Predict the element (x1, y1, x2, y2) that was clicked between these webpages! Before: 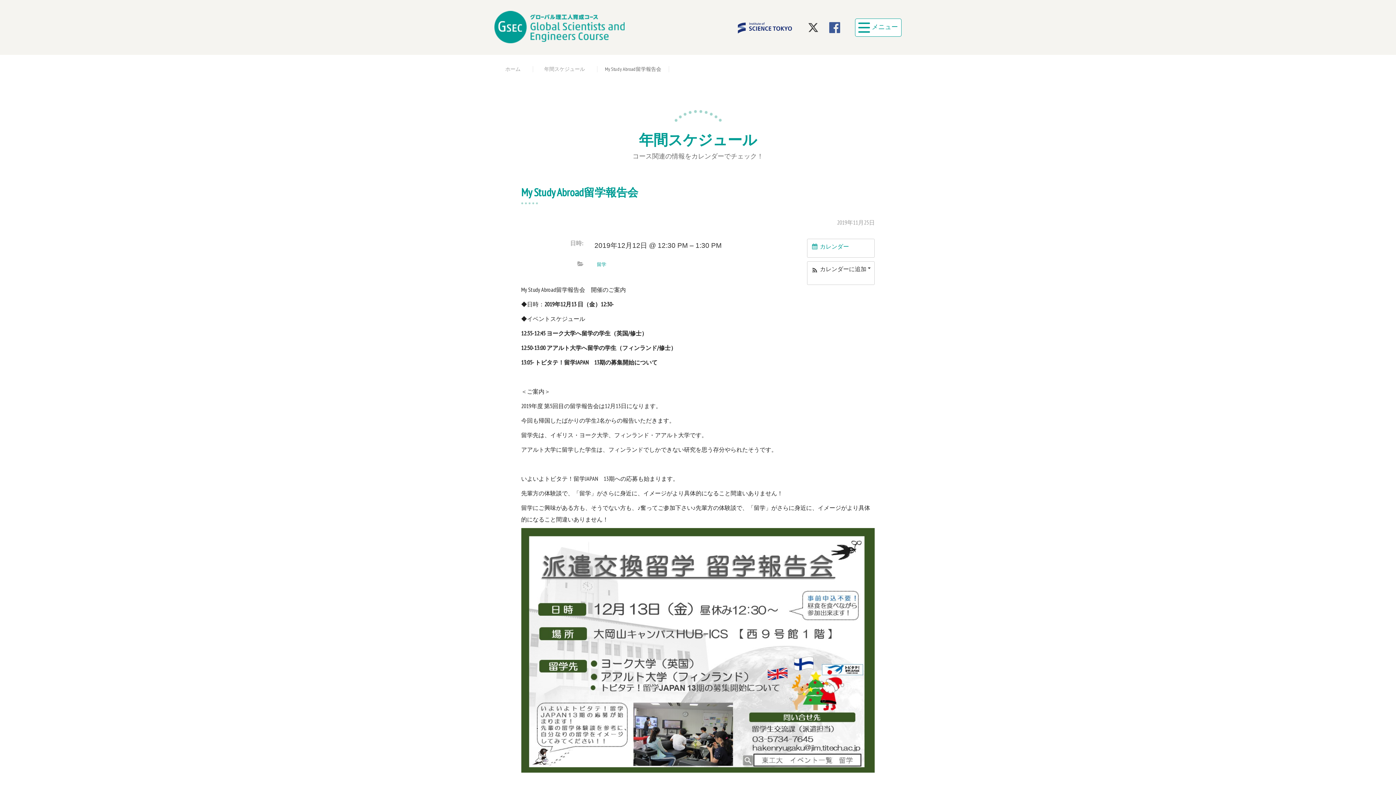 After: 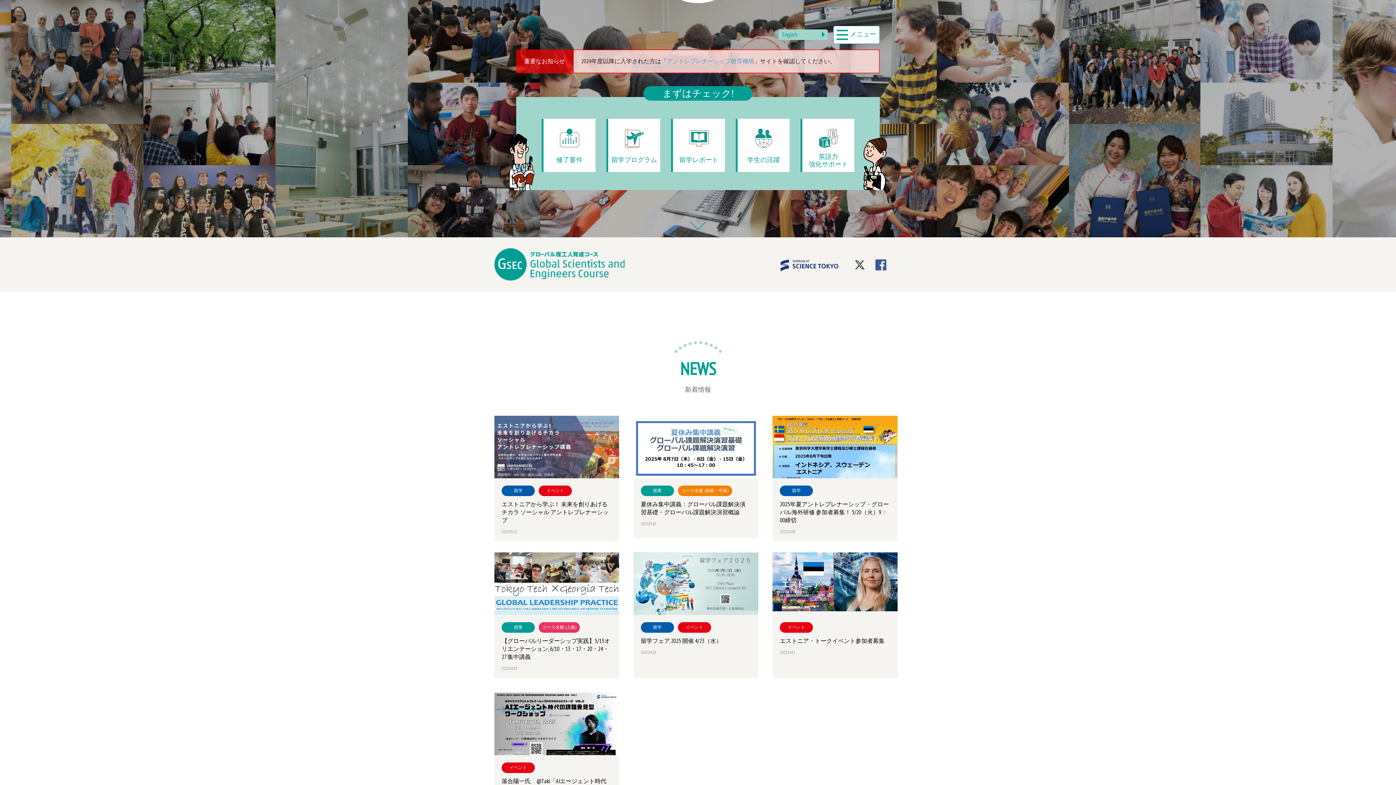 Action: label: ホーム  bbox: (501, 62, 525, 75)